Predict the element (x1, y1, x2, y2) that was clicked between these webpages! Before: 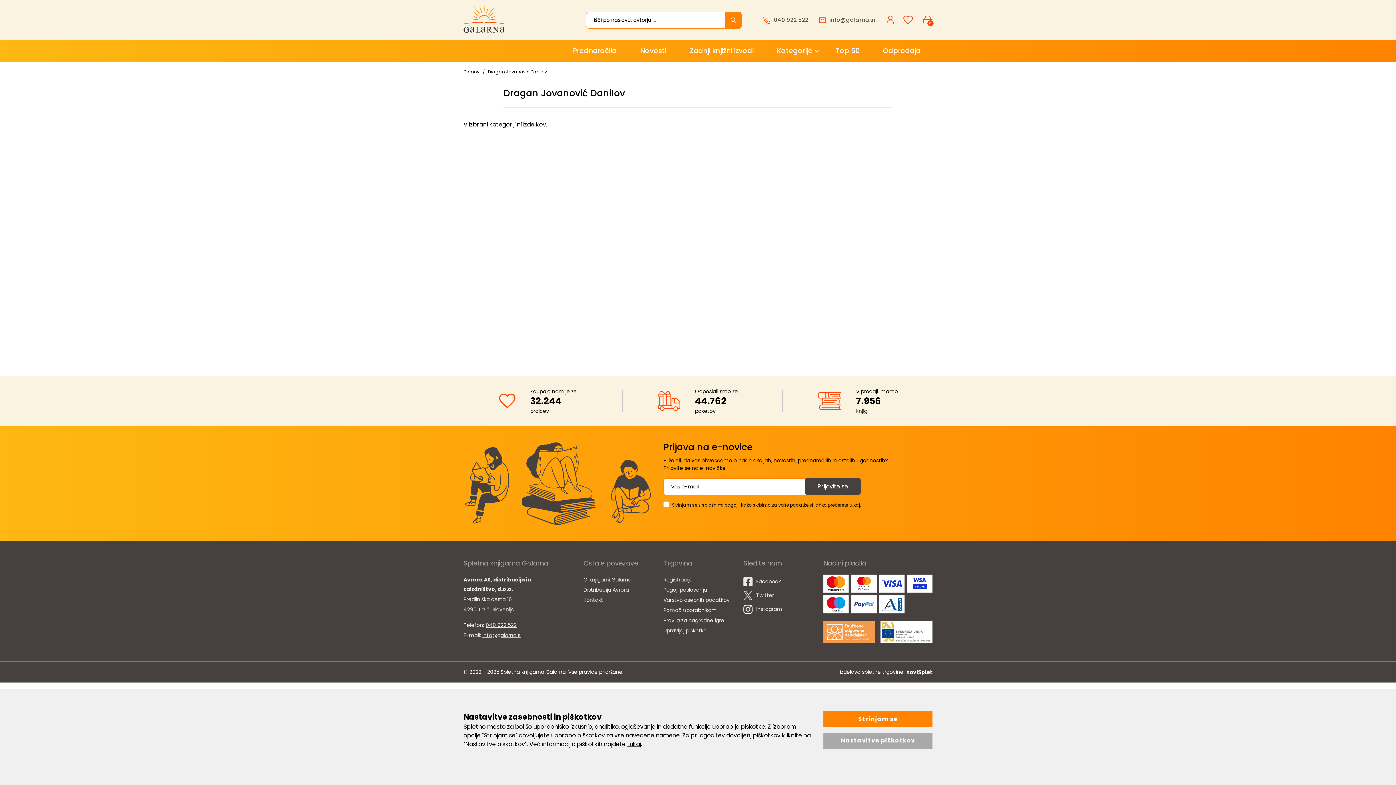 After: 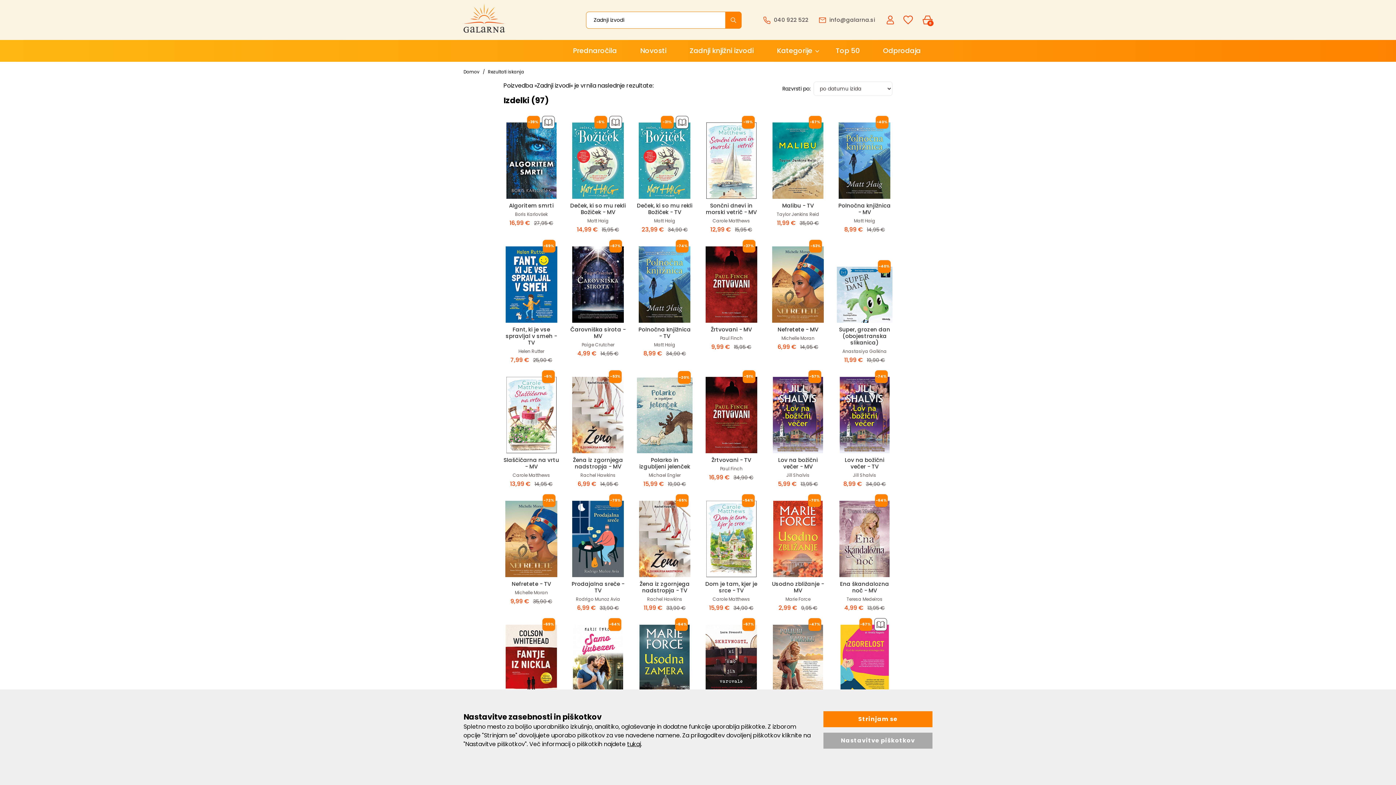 Action: bbox: (678, 40, 765, 61) label: Zadnji knjižni izvodi